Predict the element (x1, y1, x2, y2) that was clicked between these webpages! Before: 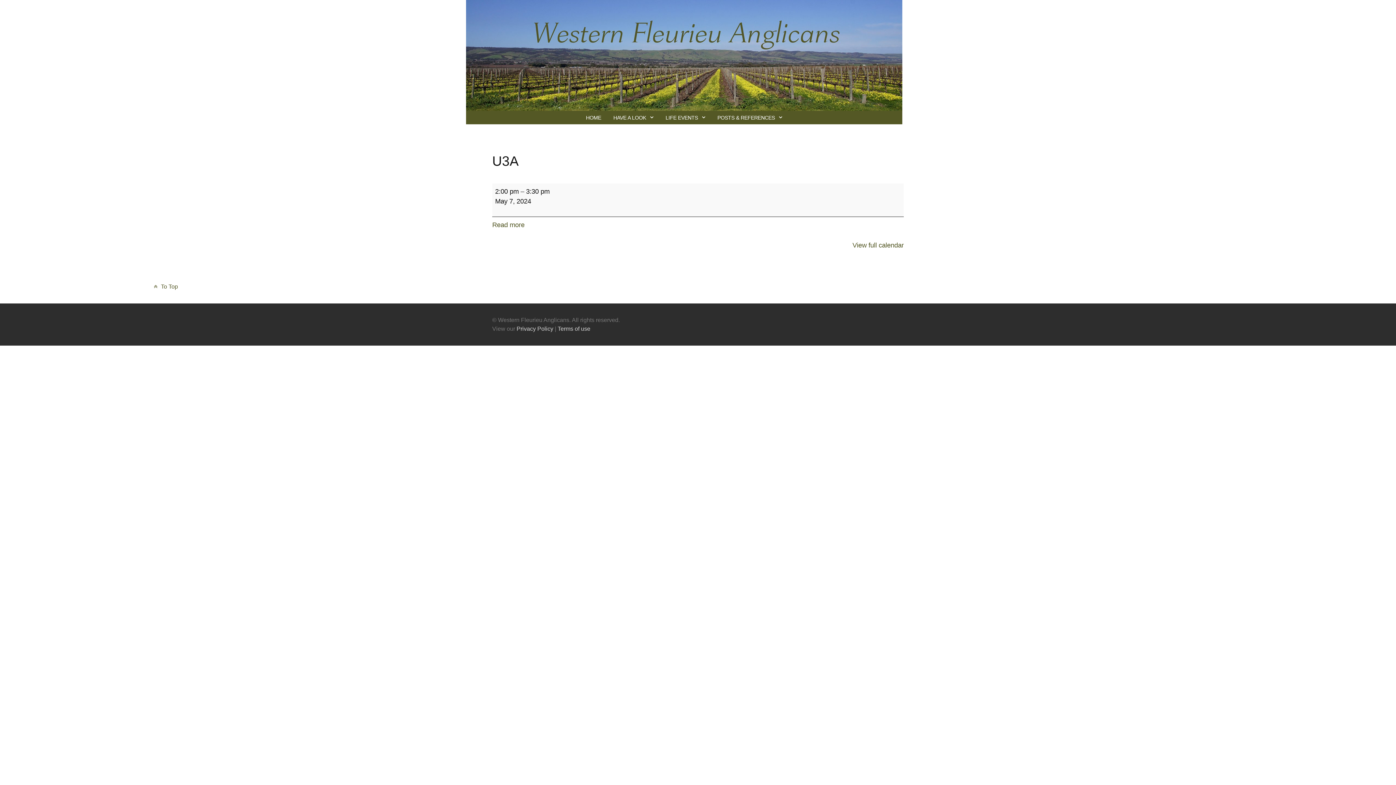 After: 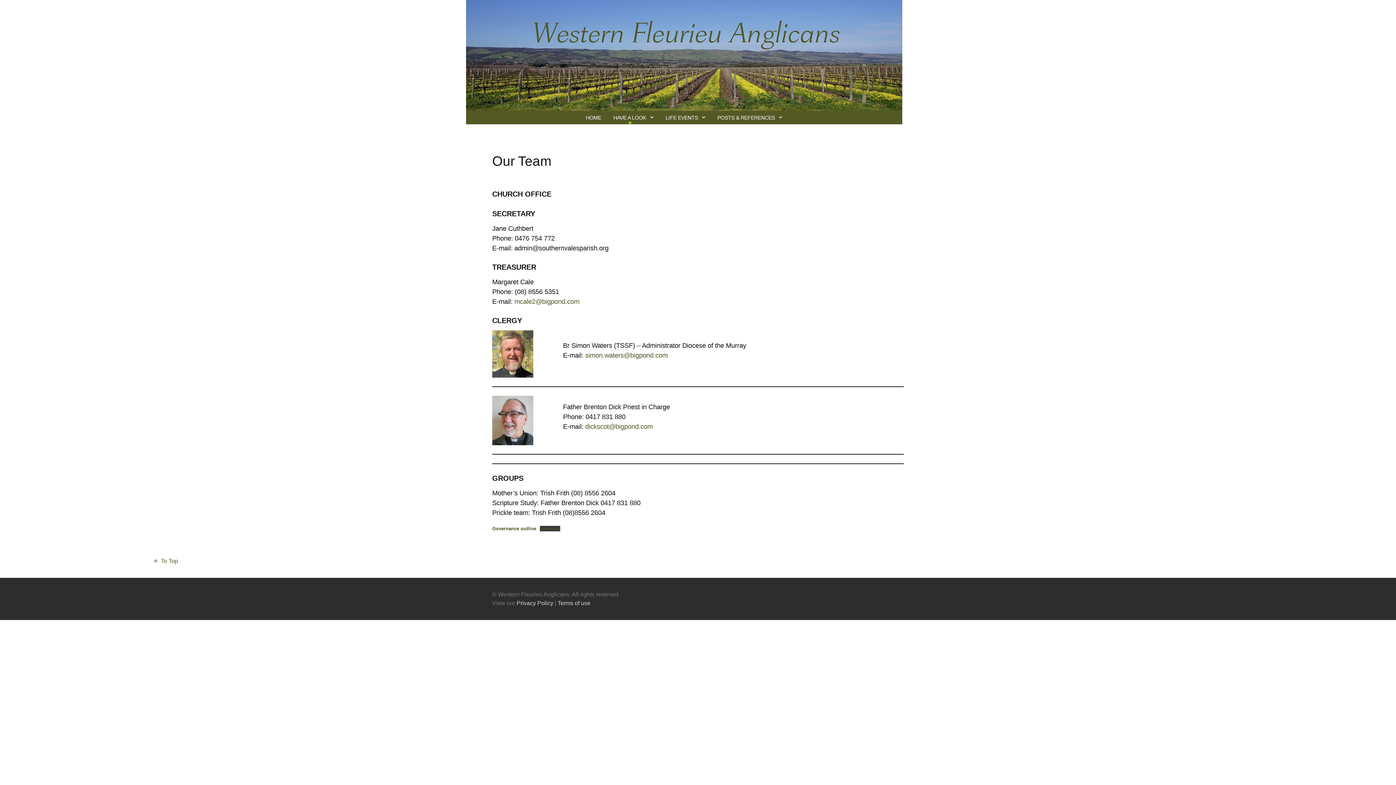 Action: bbox: (608, 111, 658, 124) label: HAVE A LOOK 